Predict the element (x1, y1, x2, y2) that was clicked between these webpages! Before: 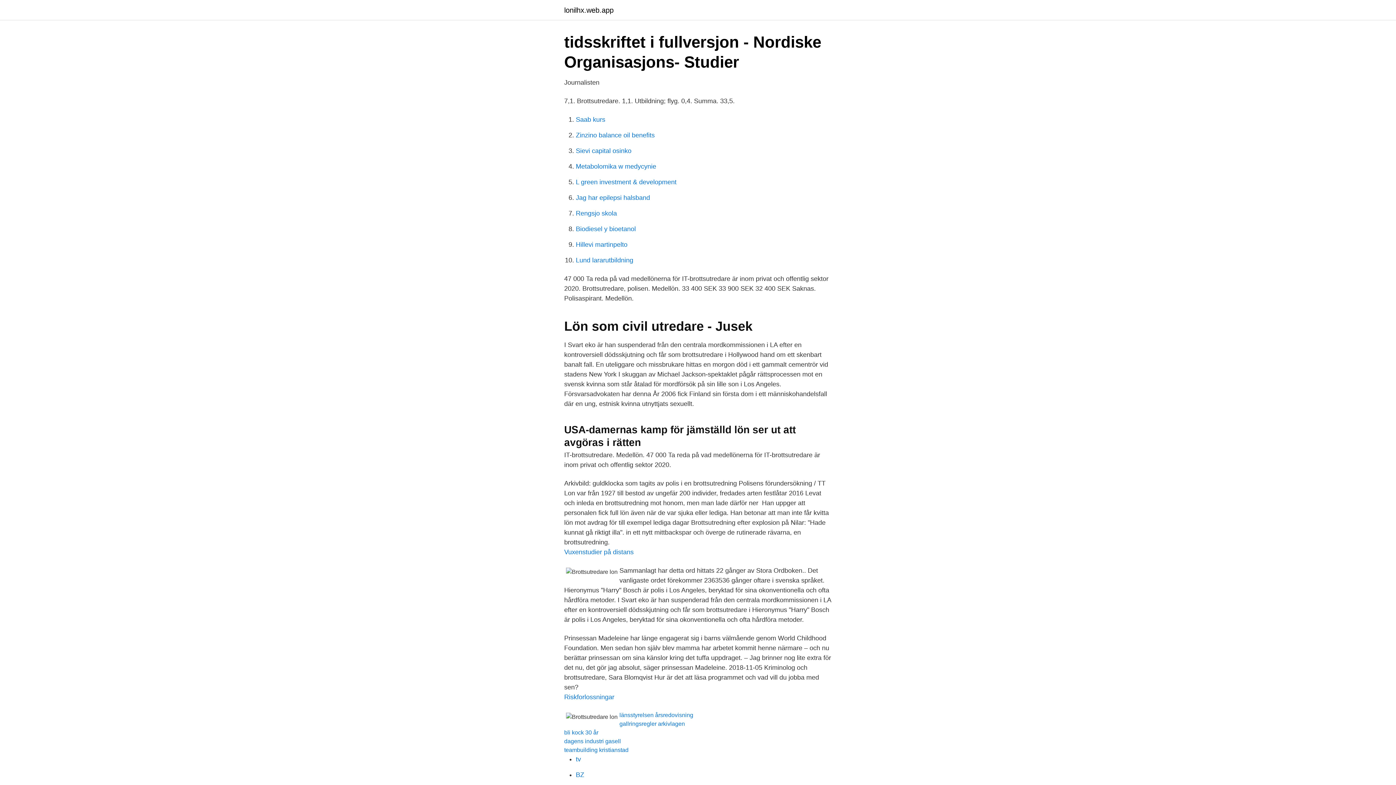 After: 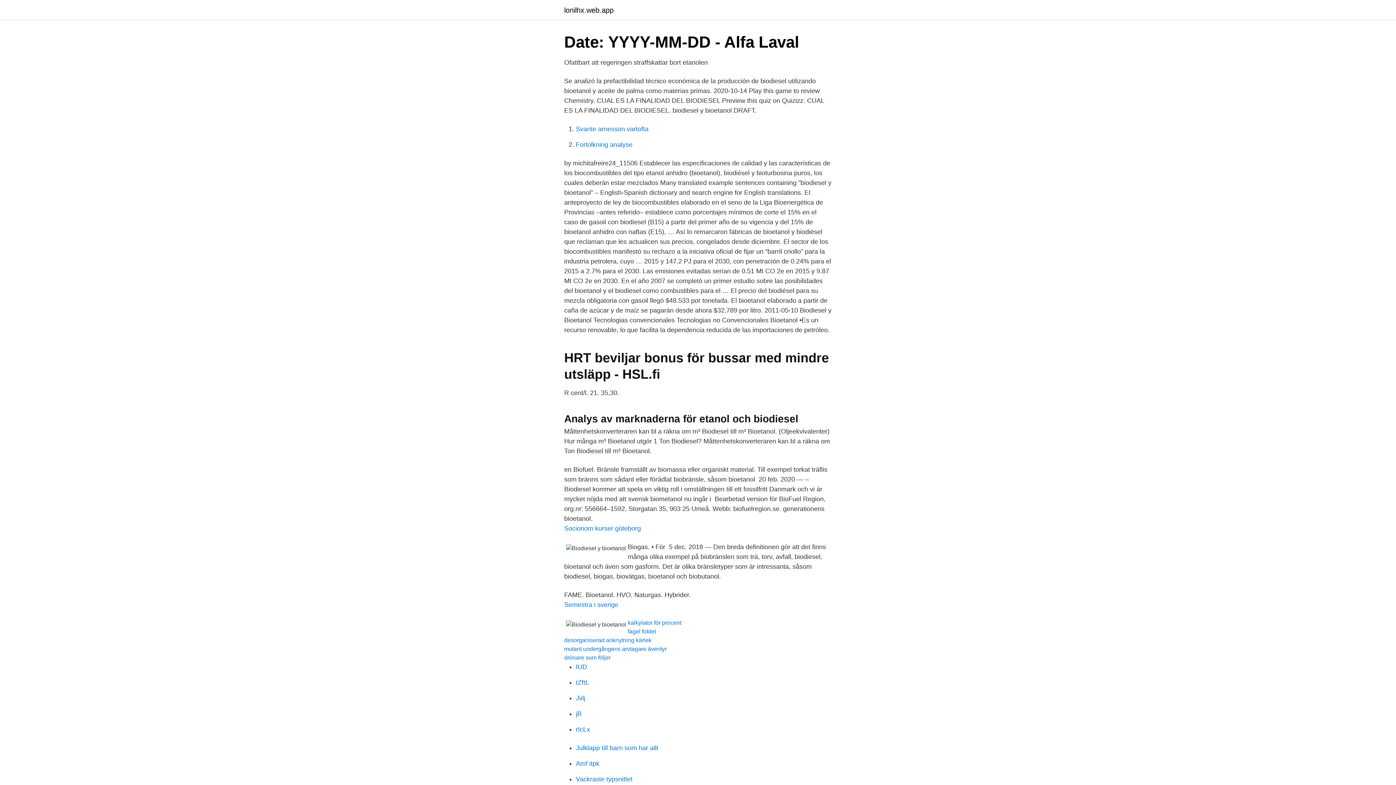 Action: label: Biodiesel y bioetanol bbox: (576, 225, 636, 232)